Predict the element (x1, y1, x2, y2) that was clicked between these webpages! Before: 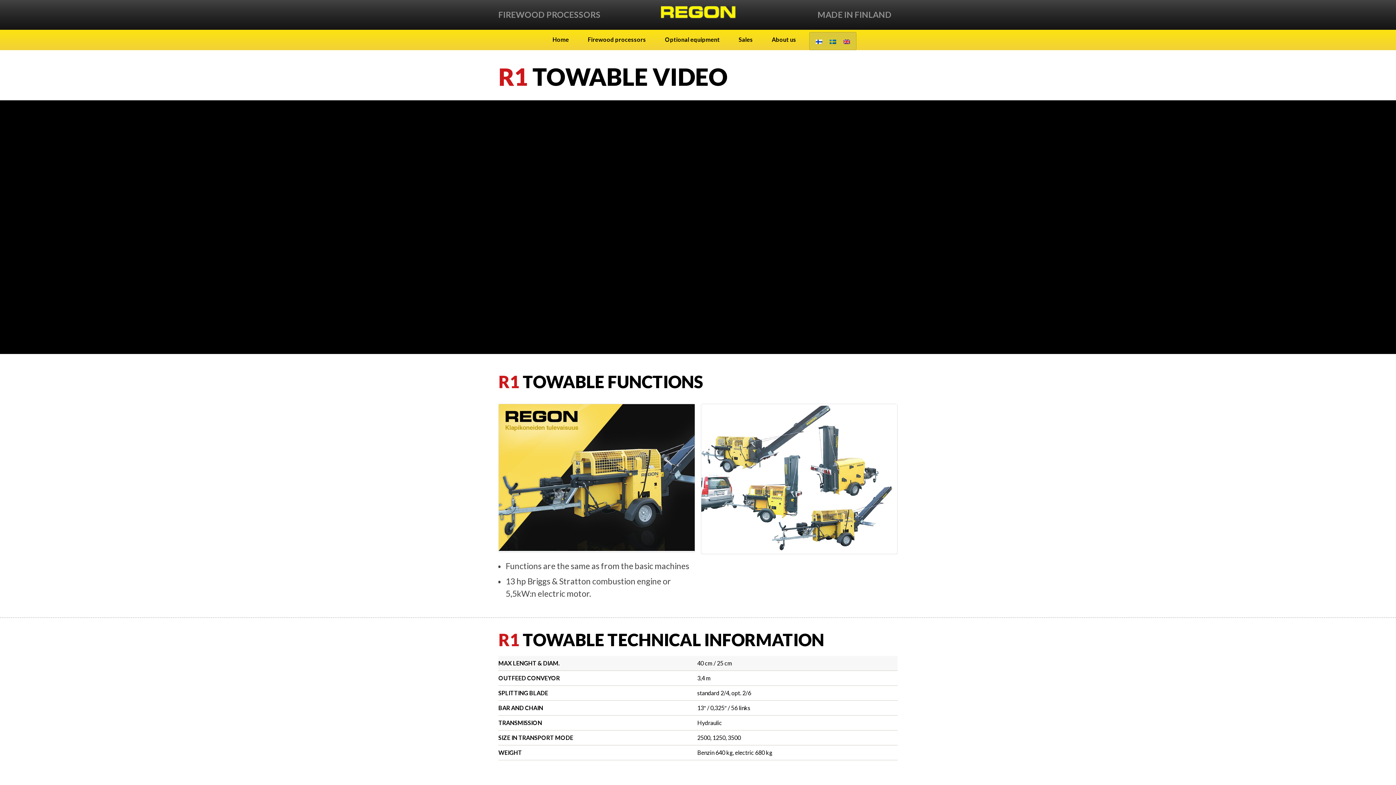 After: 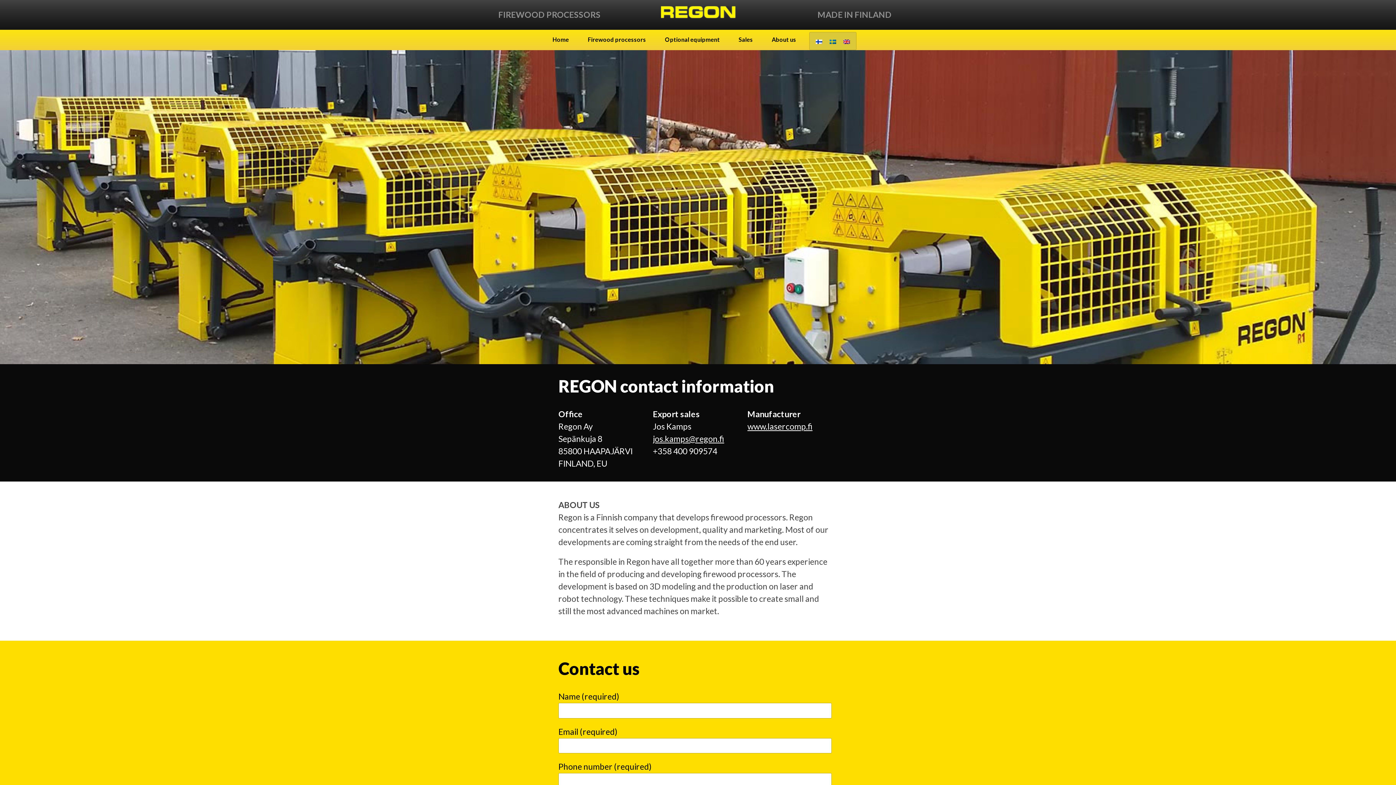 Action: label: About us bbox: (766, 29, 802, 49)